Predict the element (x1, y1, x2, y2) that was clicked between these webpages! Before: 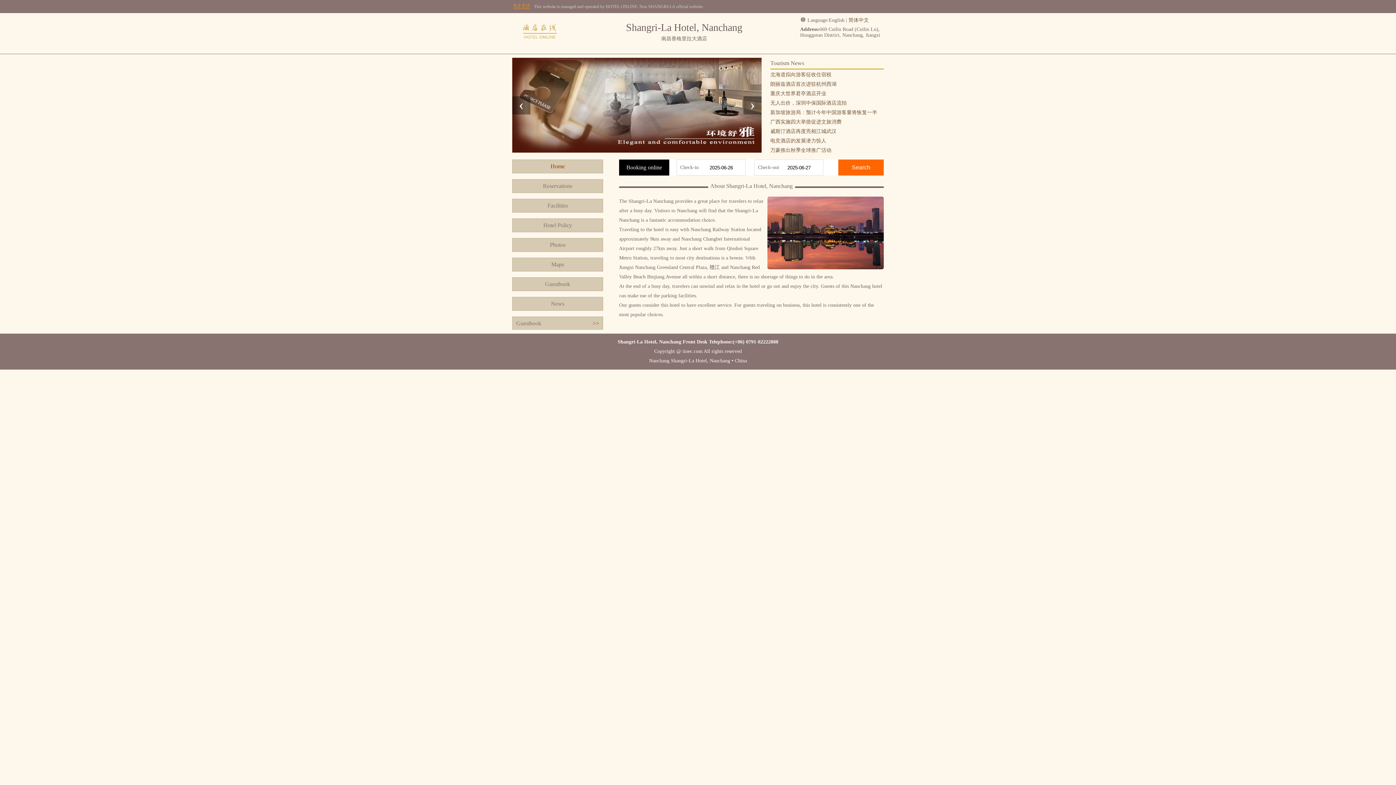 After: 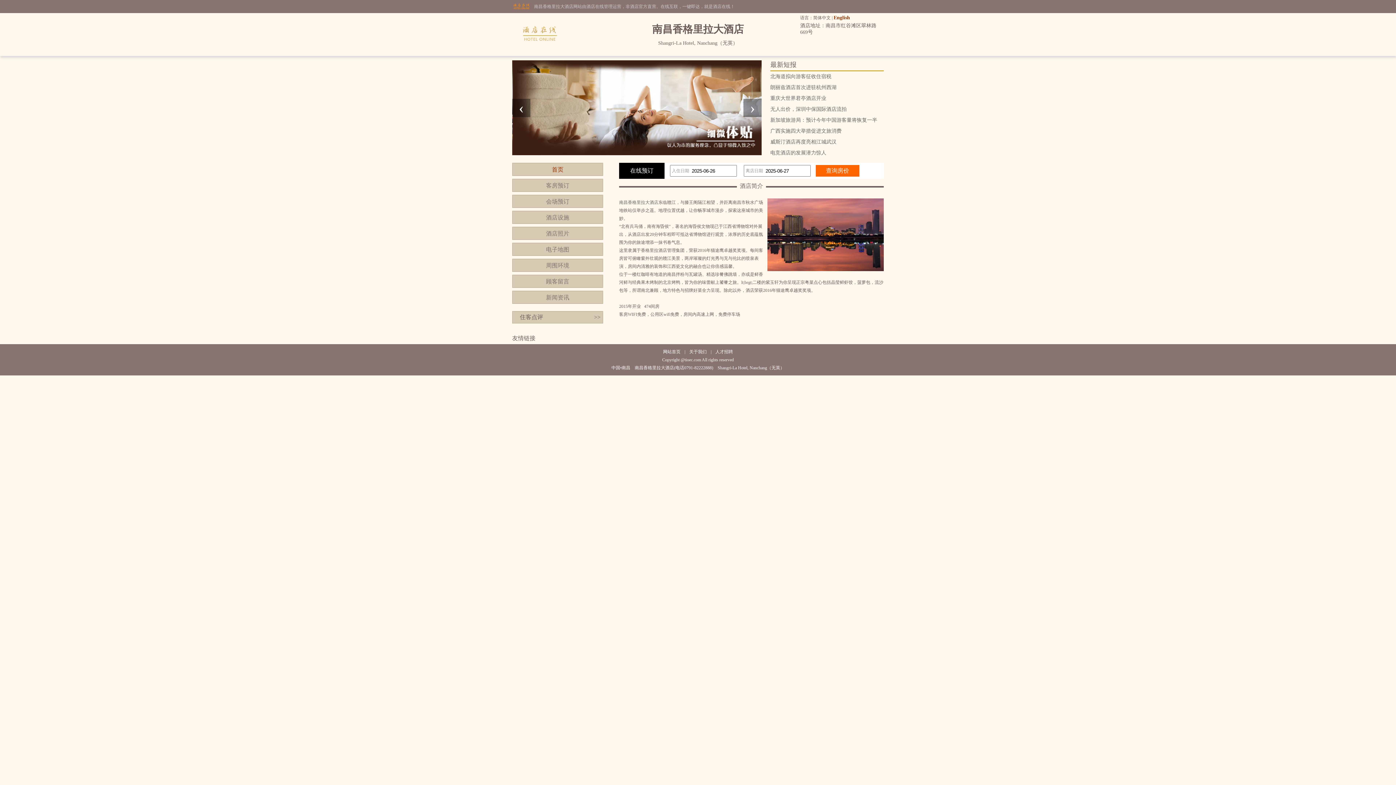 Action: label: 简体中文 bbox: (848, 17, 869, 22)